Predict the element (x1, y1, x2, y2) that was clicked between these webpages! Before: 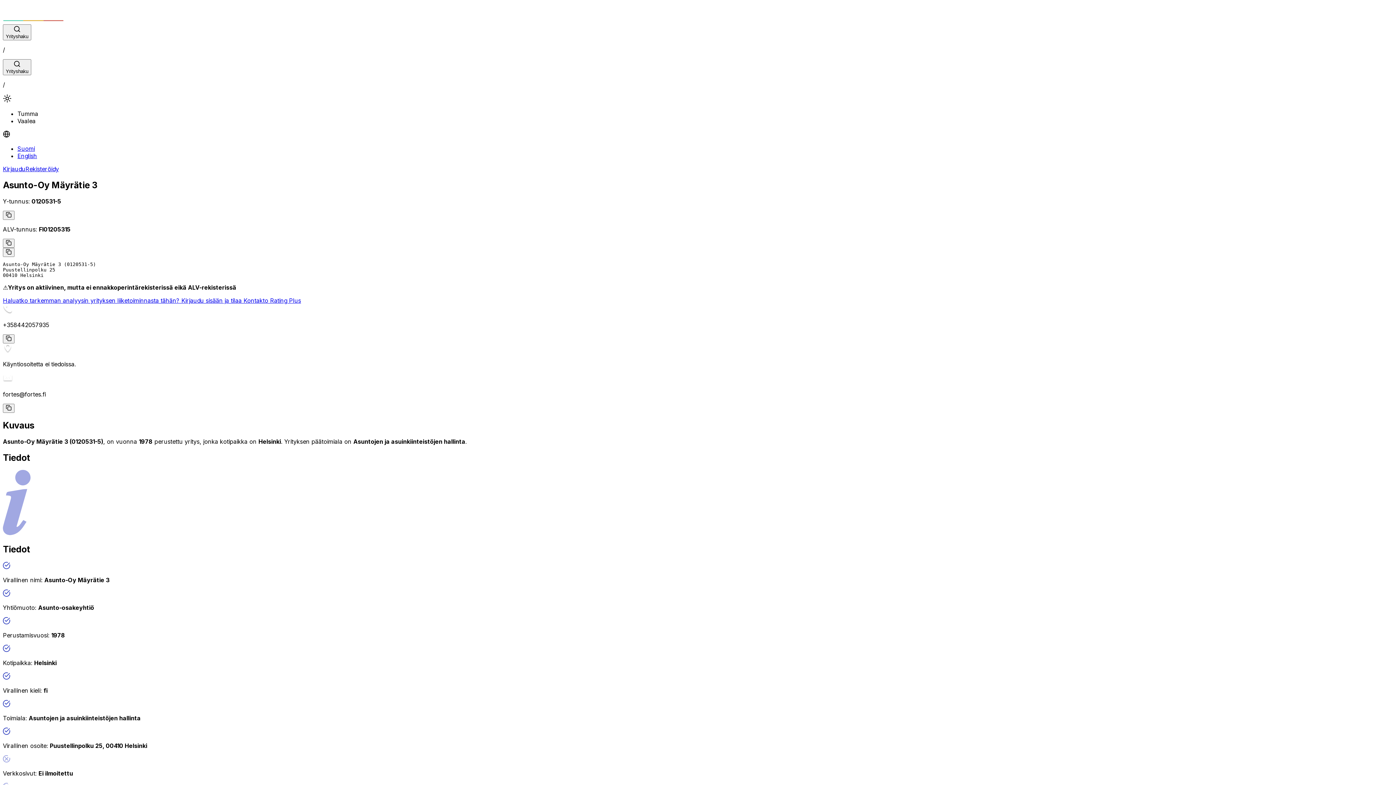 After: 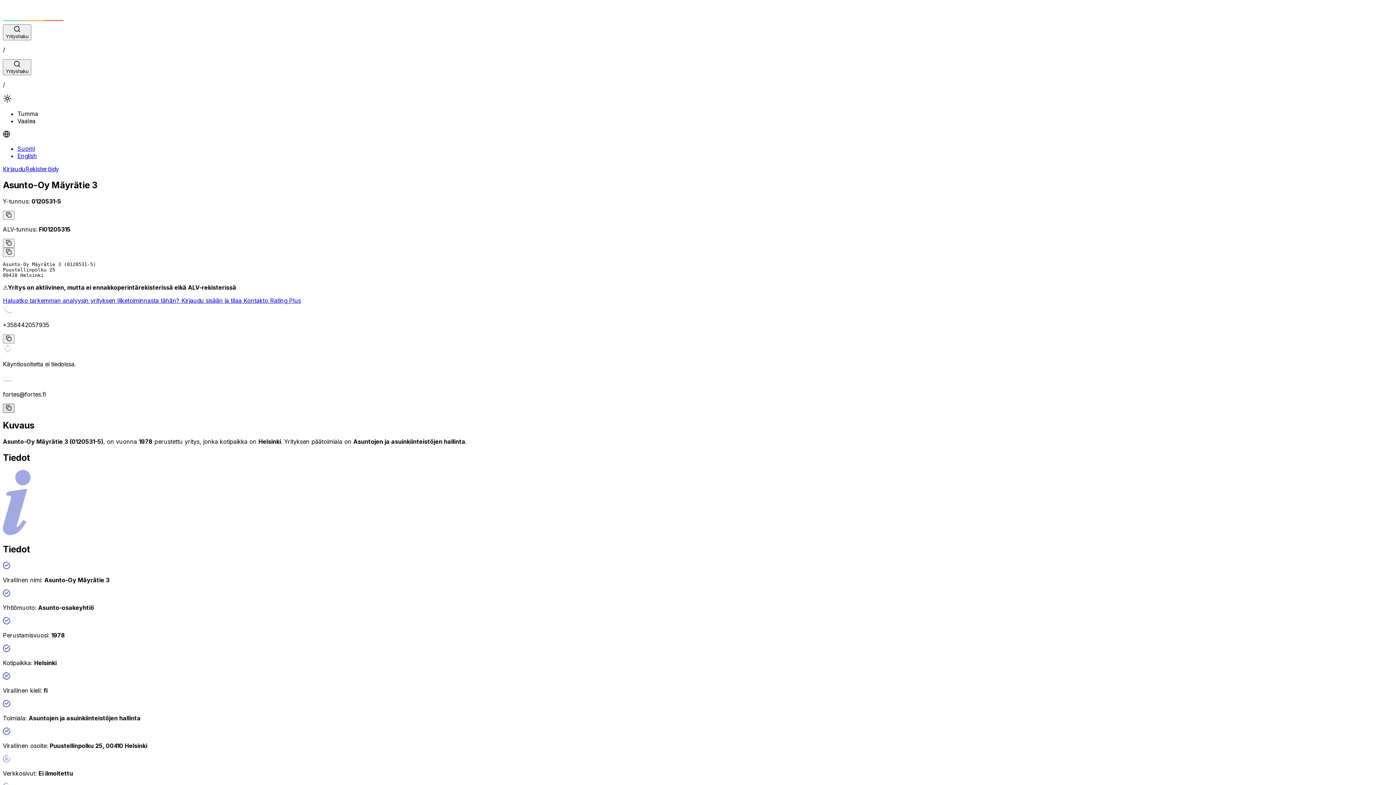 Action: bbox: (2, 403, 14, 413)